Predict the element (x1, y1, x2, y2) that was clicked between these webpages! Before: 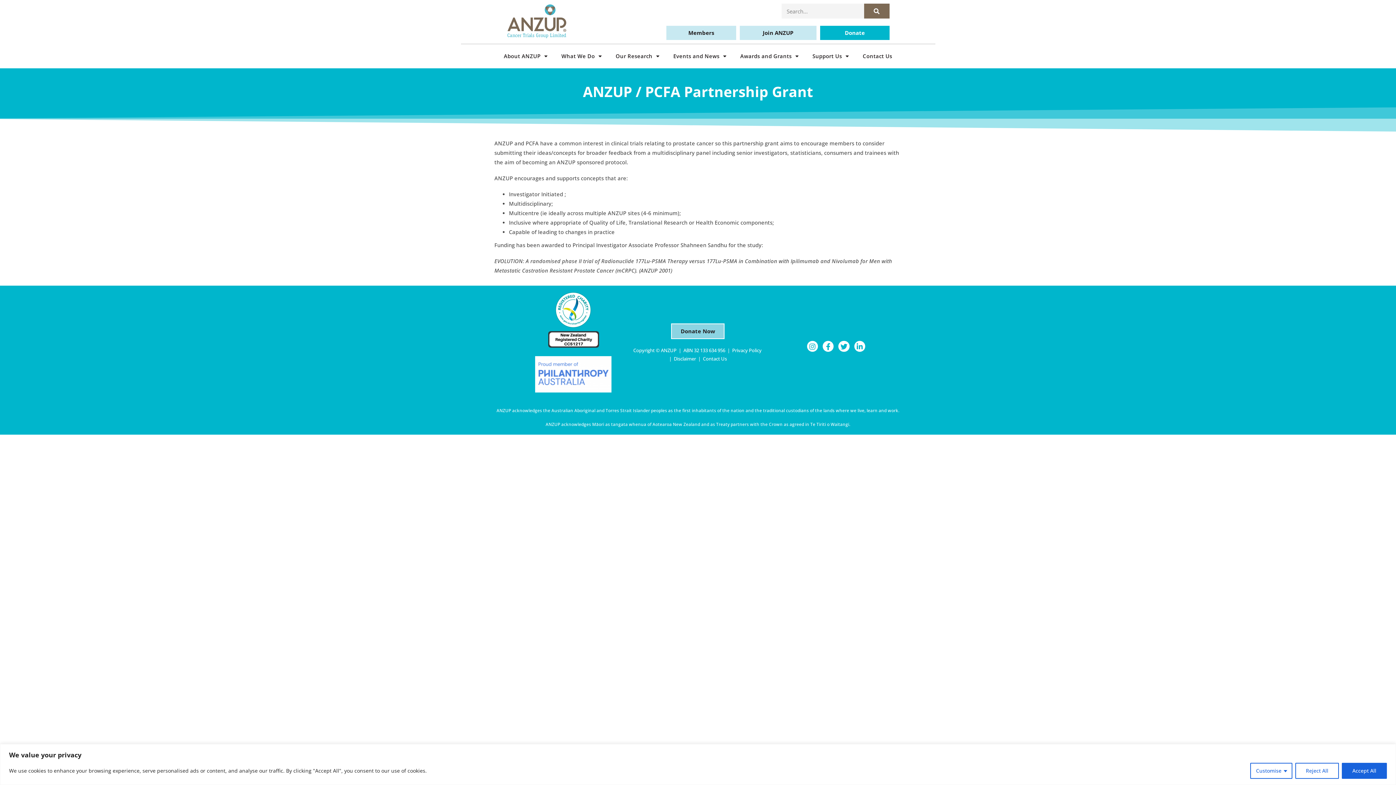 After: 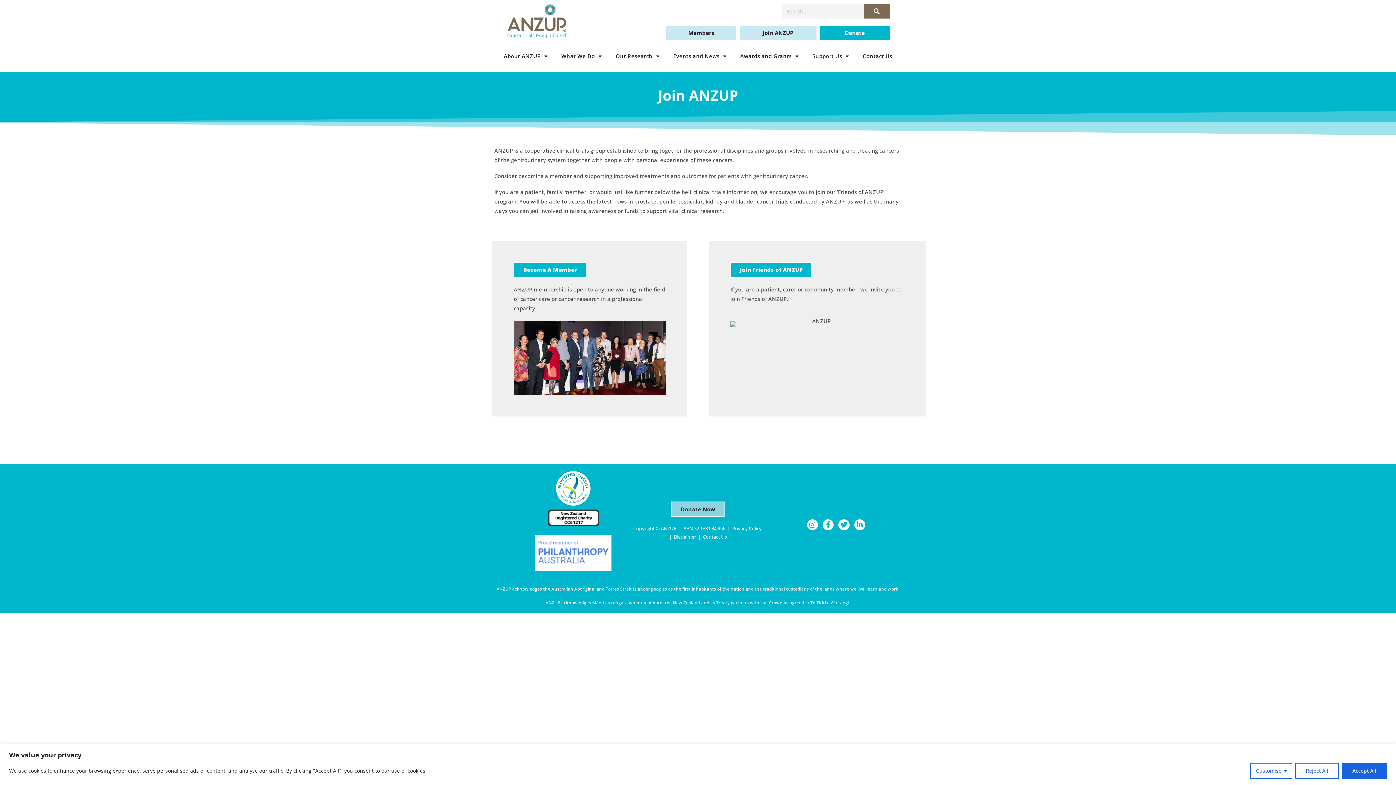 Action: bbox: (739, 25, 816, 40) label: Join ANZUP